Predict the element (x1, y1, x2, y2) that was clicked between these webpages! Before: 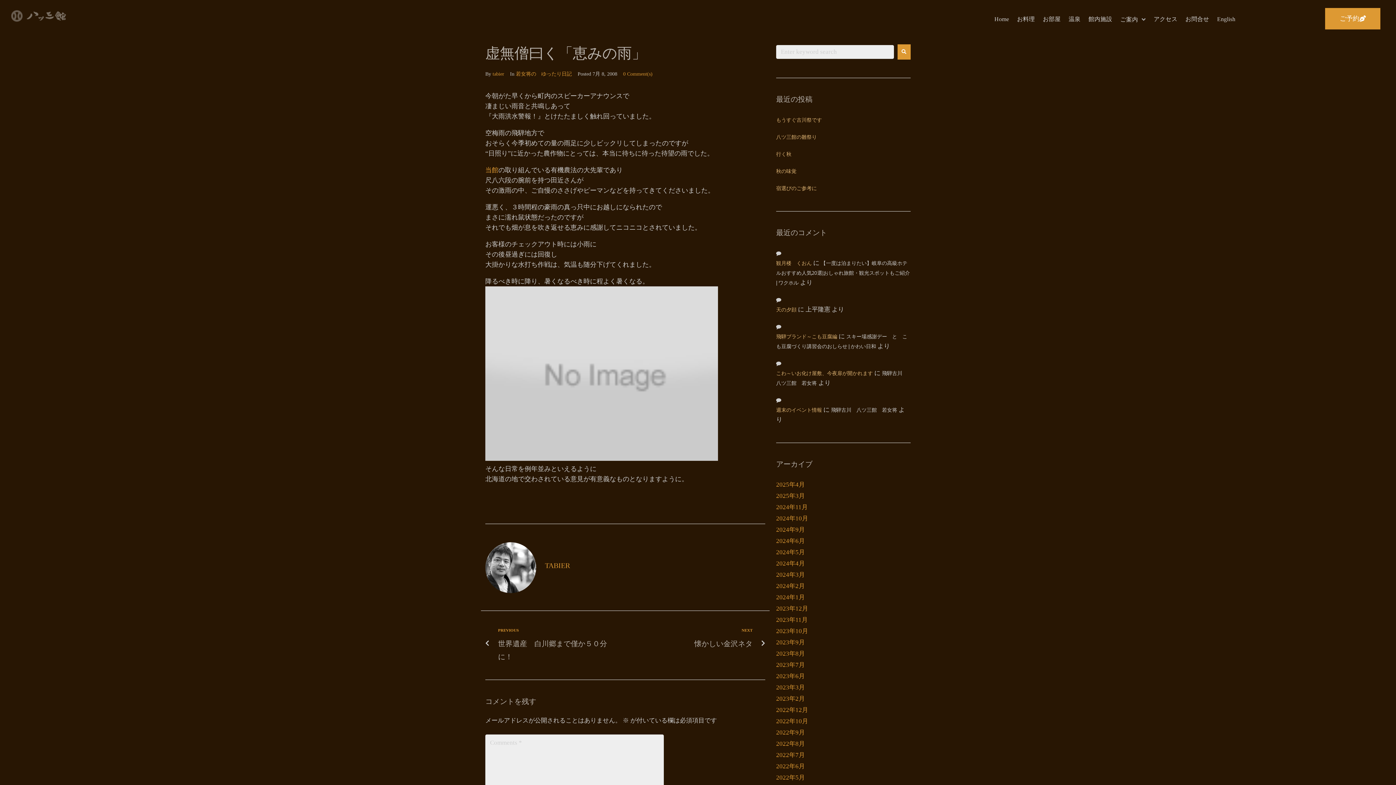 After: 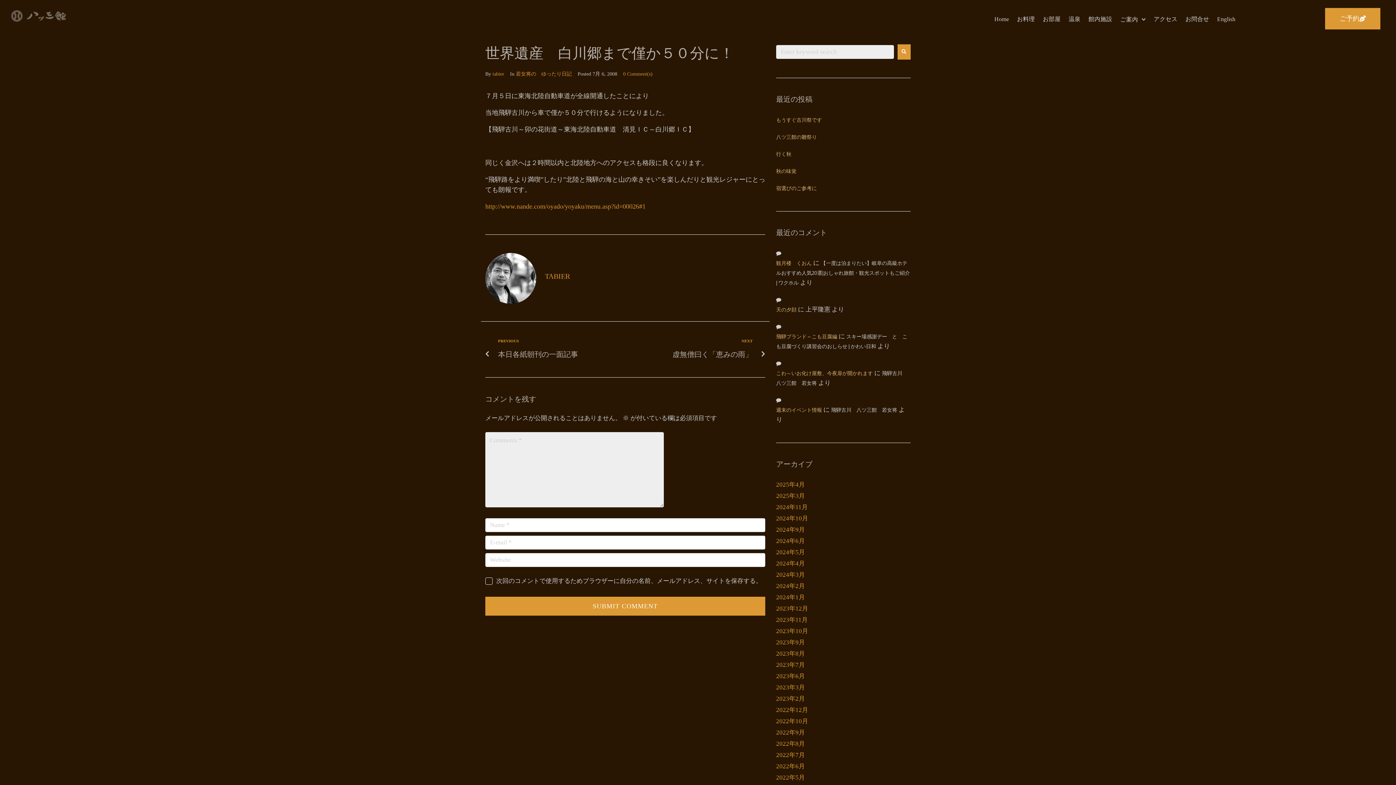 Action: bbox: (498, 627, 620, 663) label: Previous
PREVIOUS
世界遺産　白川郷まで僅か５０分に！